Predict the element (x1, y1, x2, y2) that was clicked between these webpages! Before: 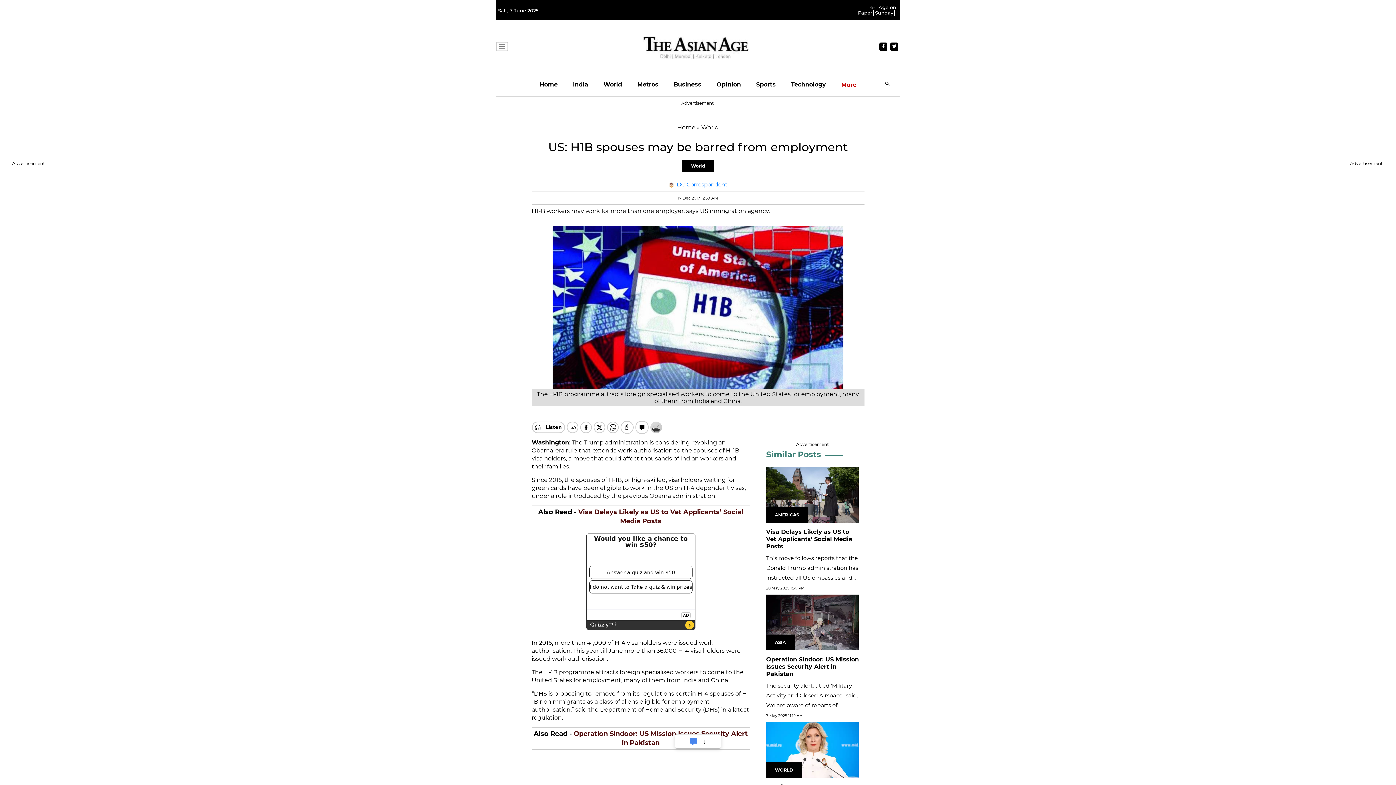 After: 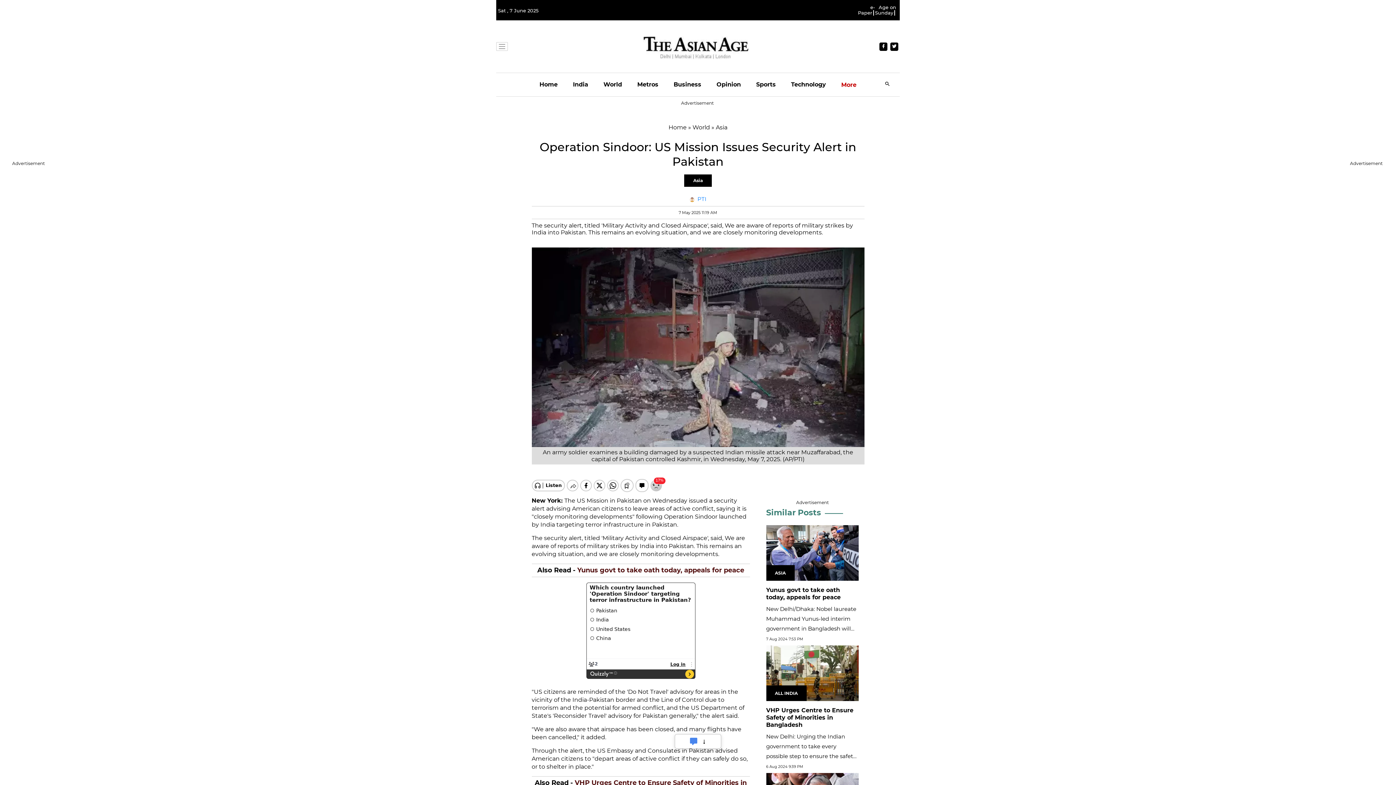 Action: label: Operation Sindoor: US Mission Issues Security Alert in Pakistan bbox: (766, 532, 859, 554)